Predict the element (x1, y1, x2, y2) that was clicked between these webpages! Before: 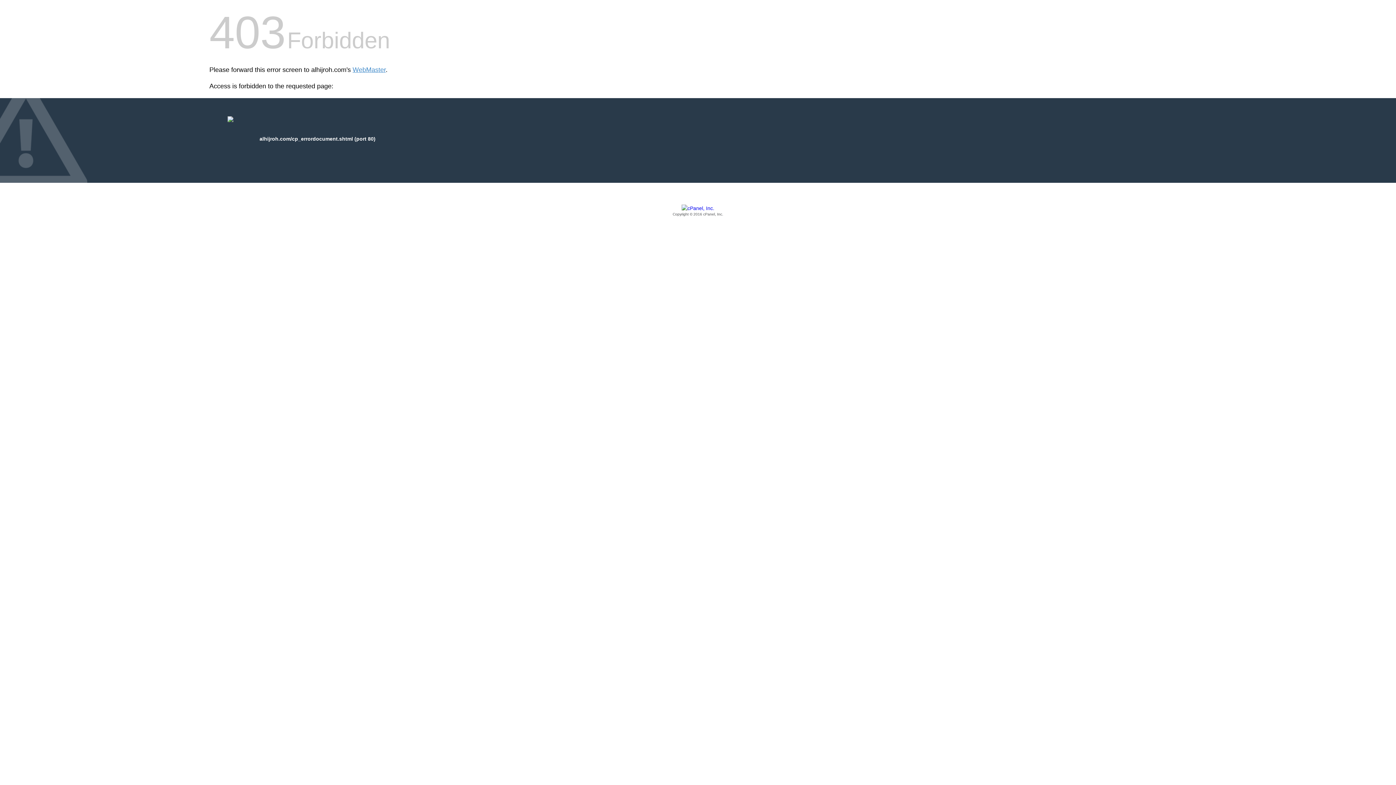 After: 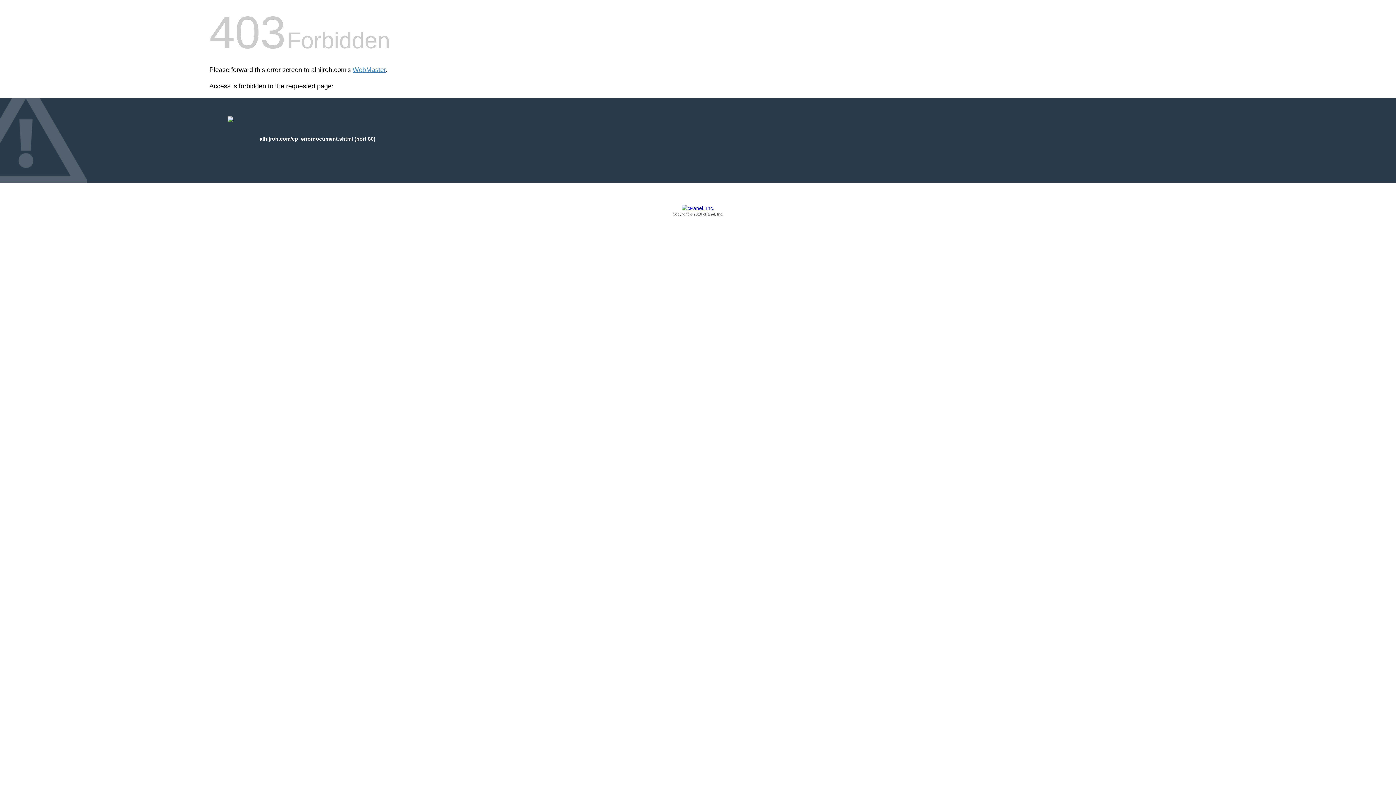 Action: label: Copyright © 2016 cPanel, Inc. bbox: (209, 205, 1186, 217)